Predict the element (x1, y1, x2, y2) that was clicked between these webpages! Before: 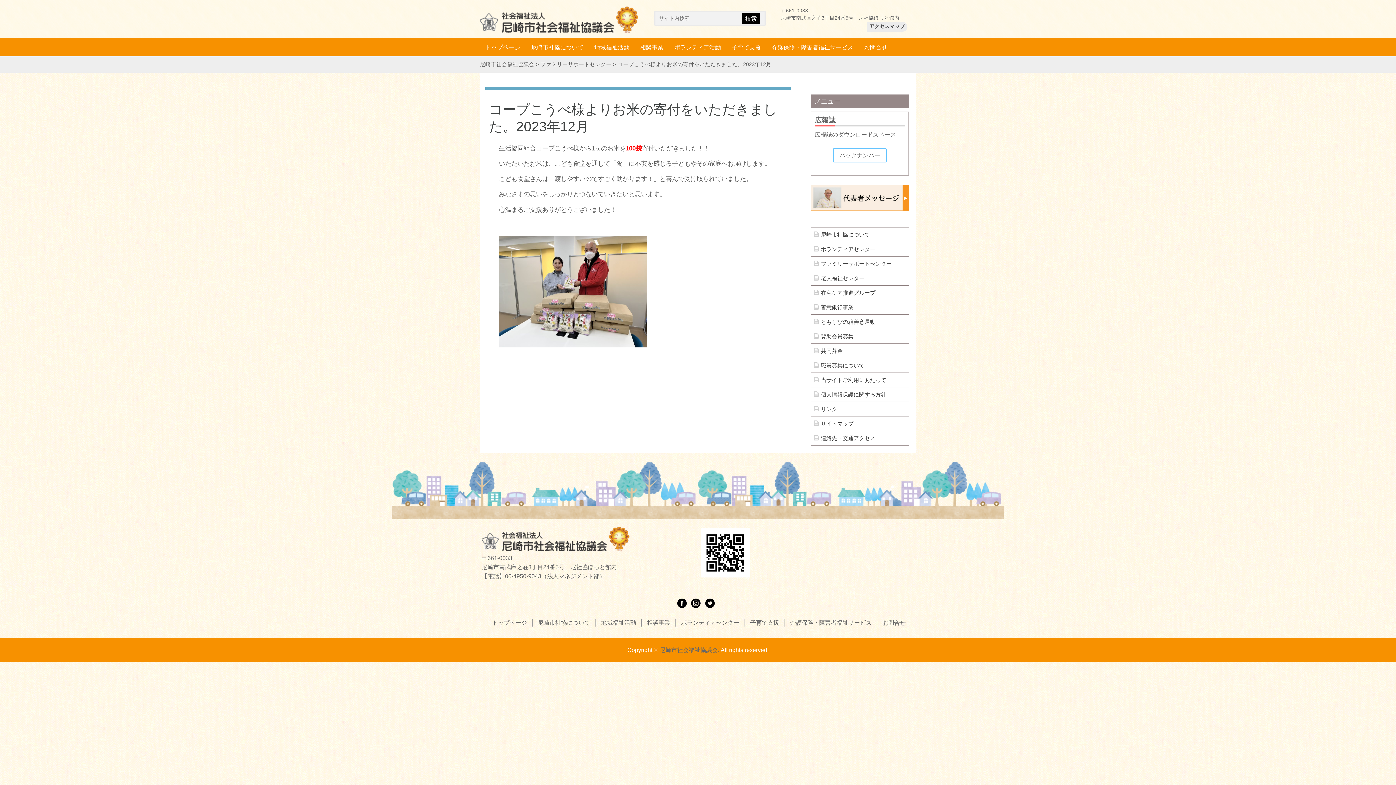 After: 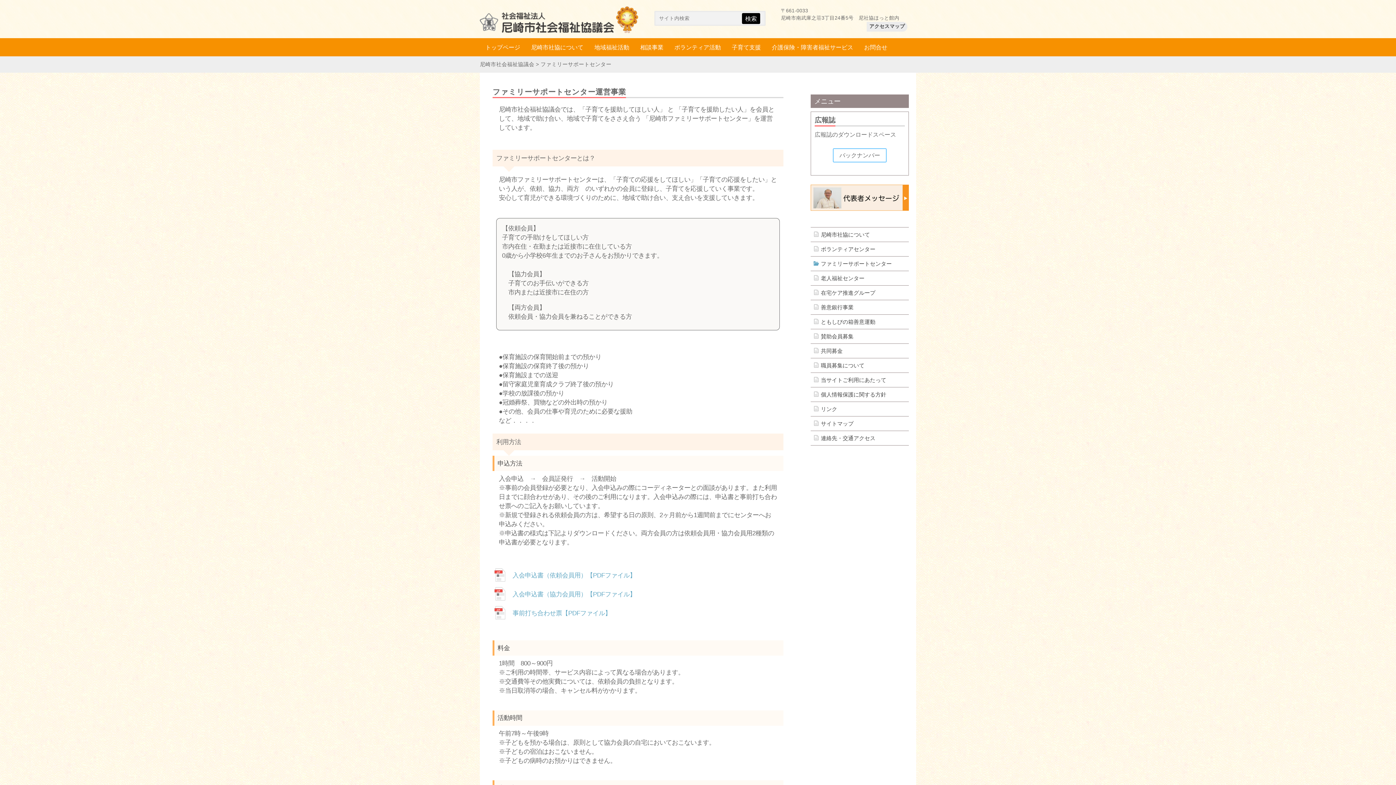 Action: bbox: (728, 40, 764, 54) label: 子育て支援